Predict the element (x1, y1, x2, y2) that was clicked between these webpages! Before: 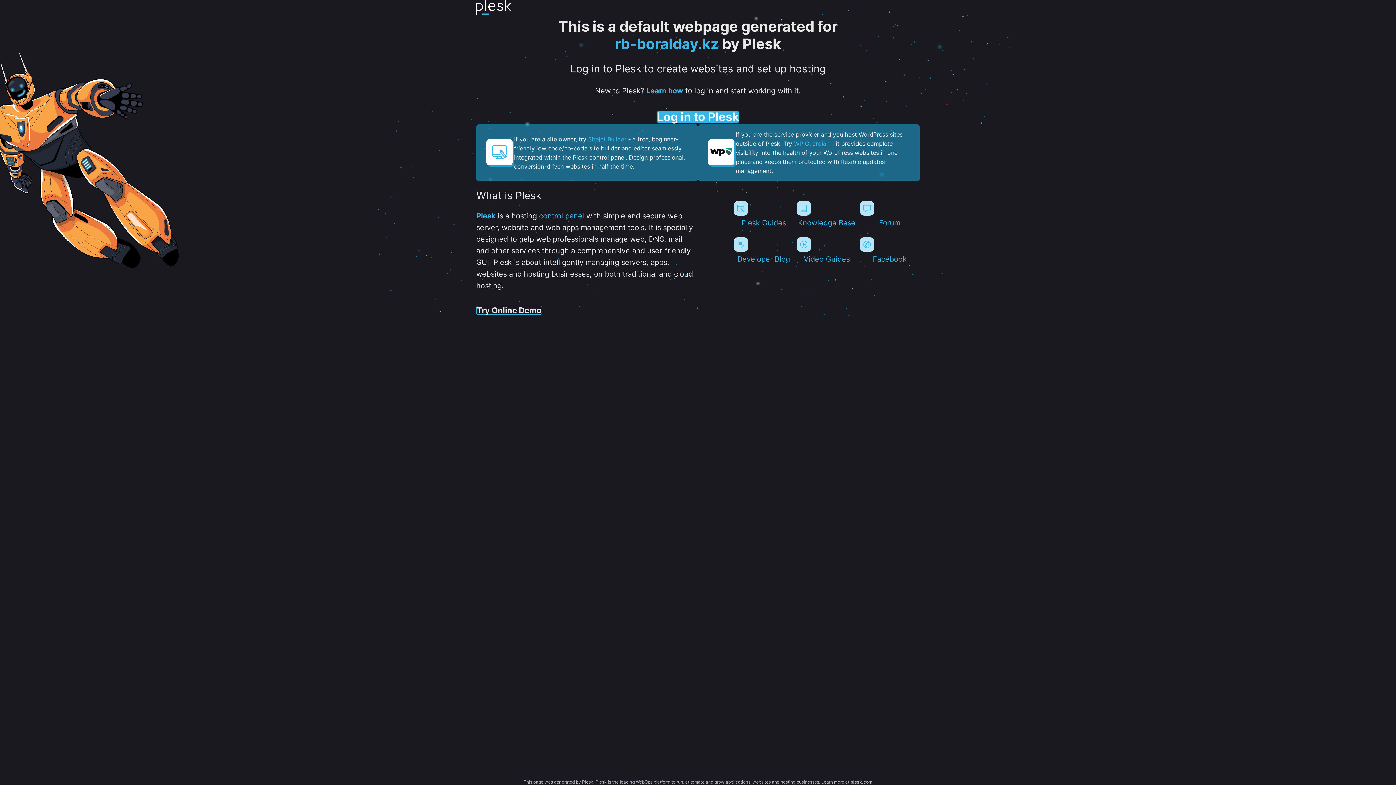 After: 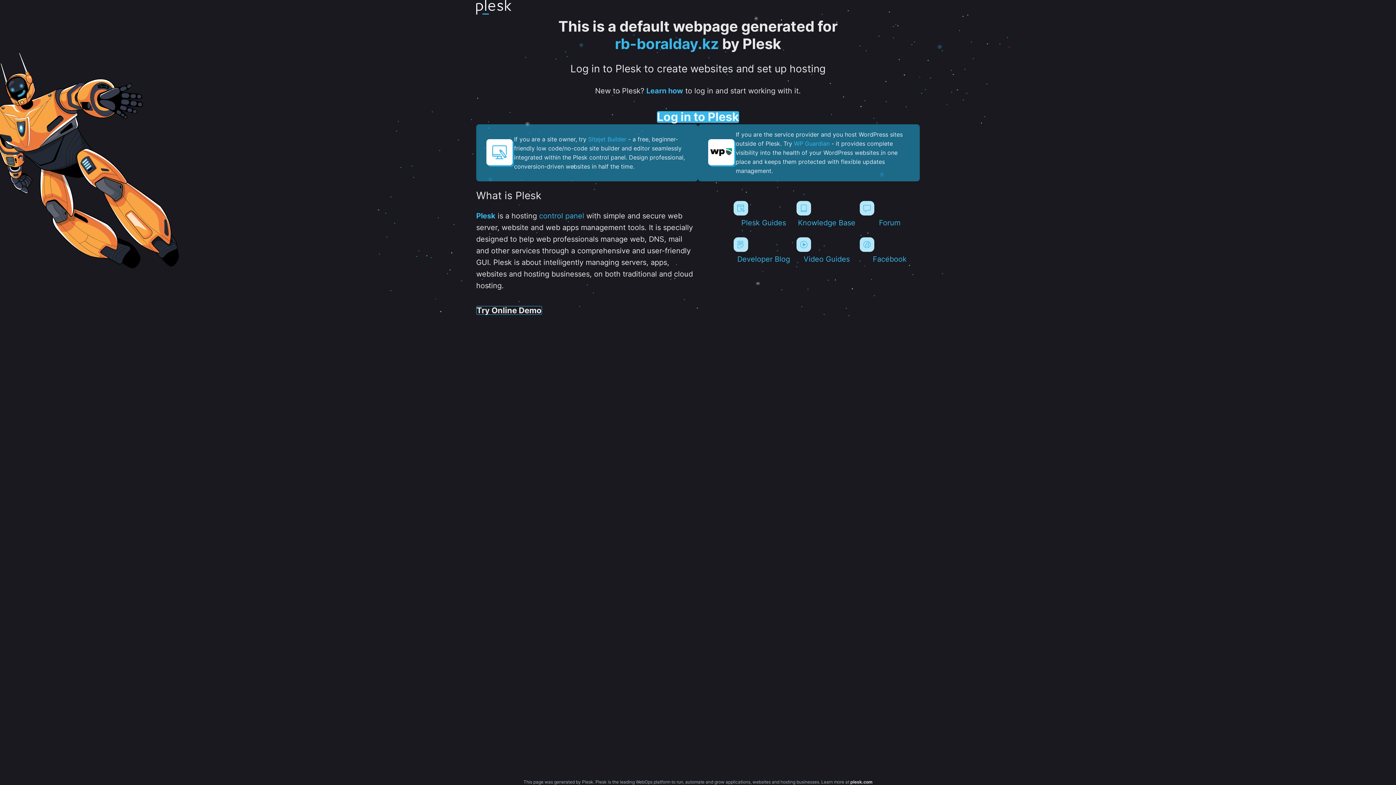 Action: bbox: (850, 779, 872, 785) label: plesk.com